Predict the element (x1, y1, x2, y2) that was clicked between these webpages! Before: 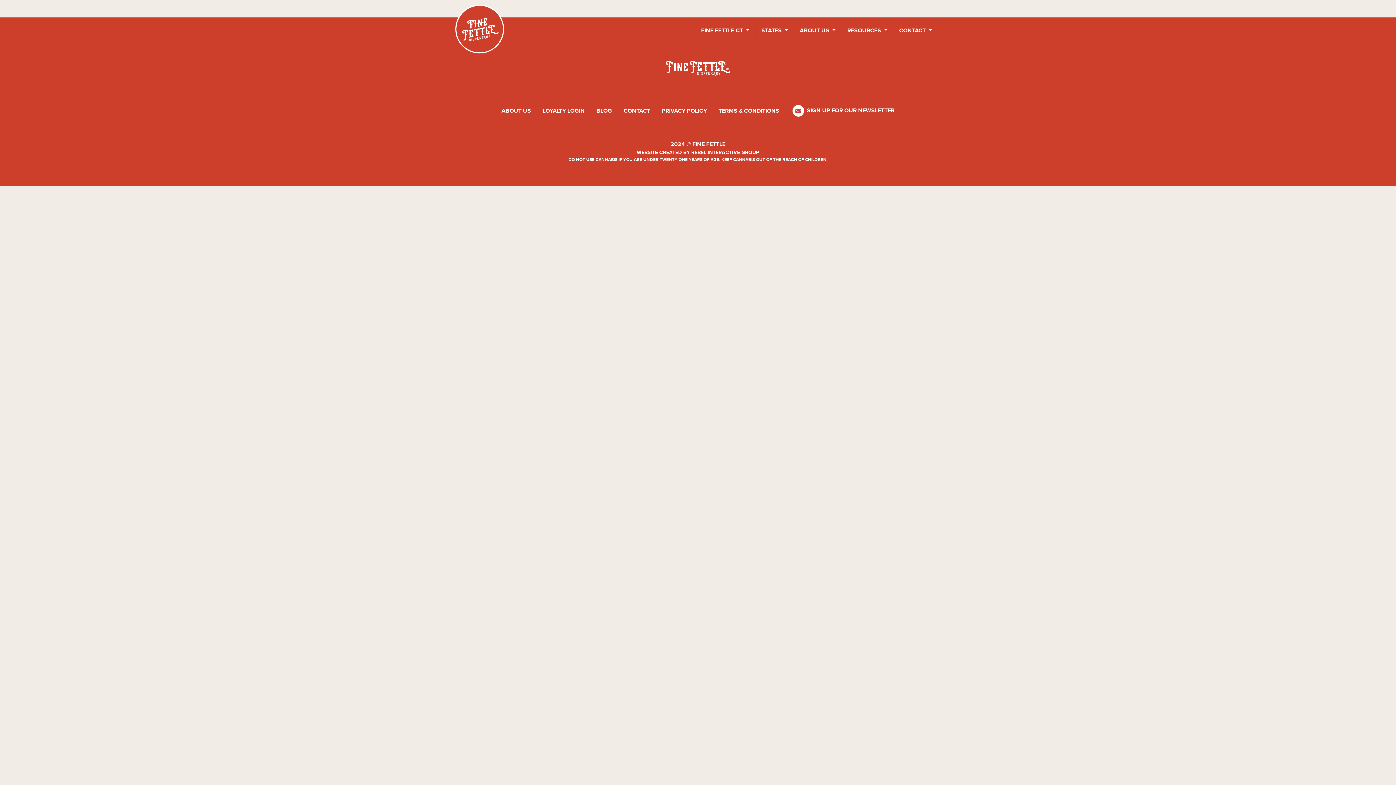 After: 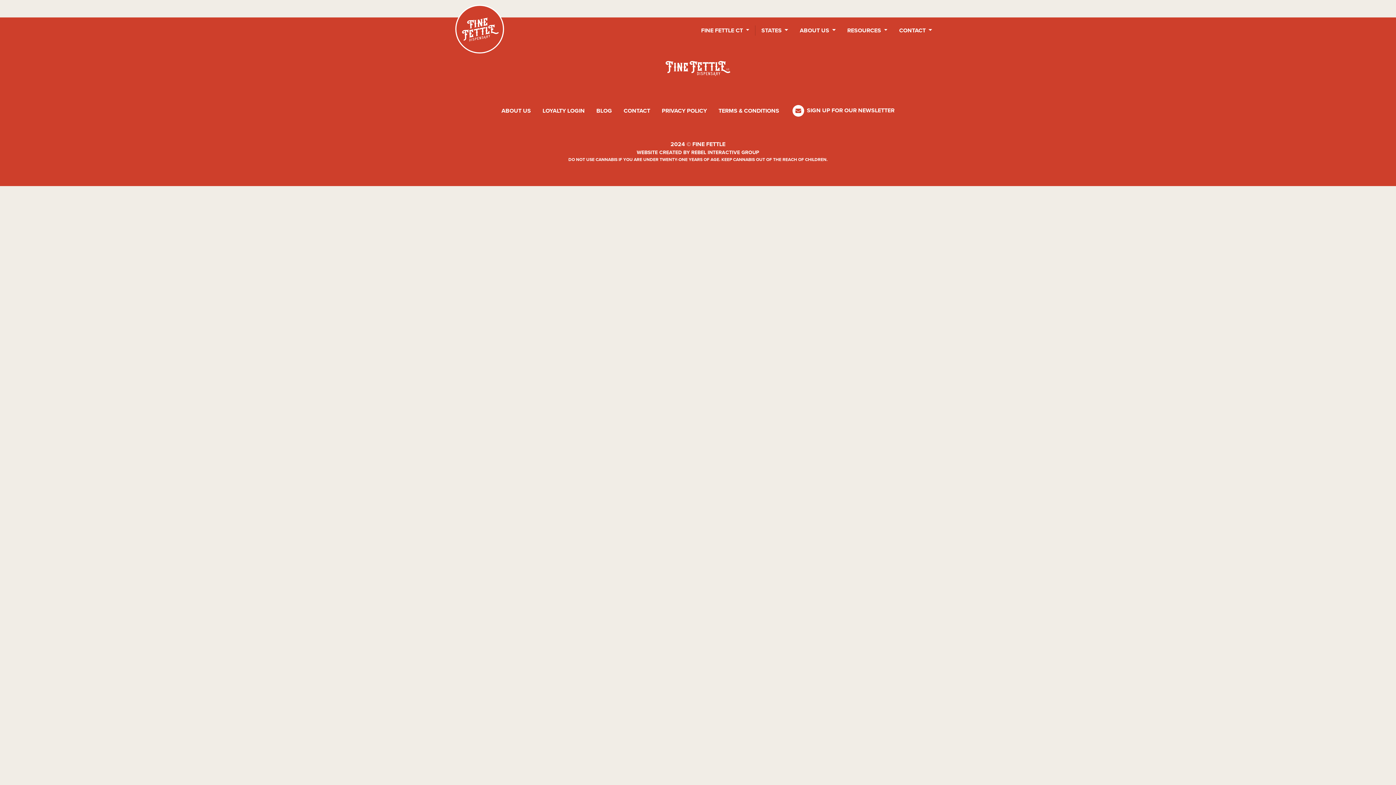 Action: bbox: (536, 99, 590, 122) label: LOYALTY LOGIN